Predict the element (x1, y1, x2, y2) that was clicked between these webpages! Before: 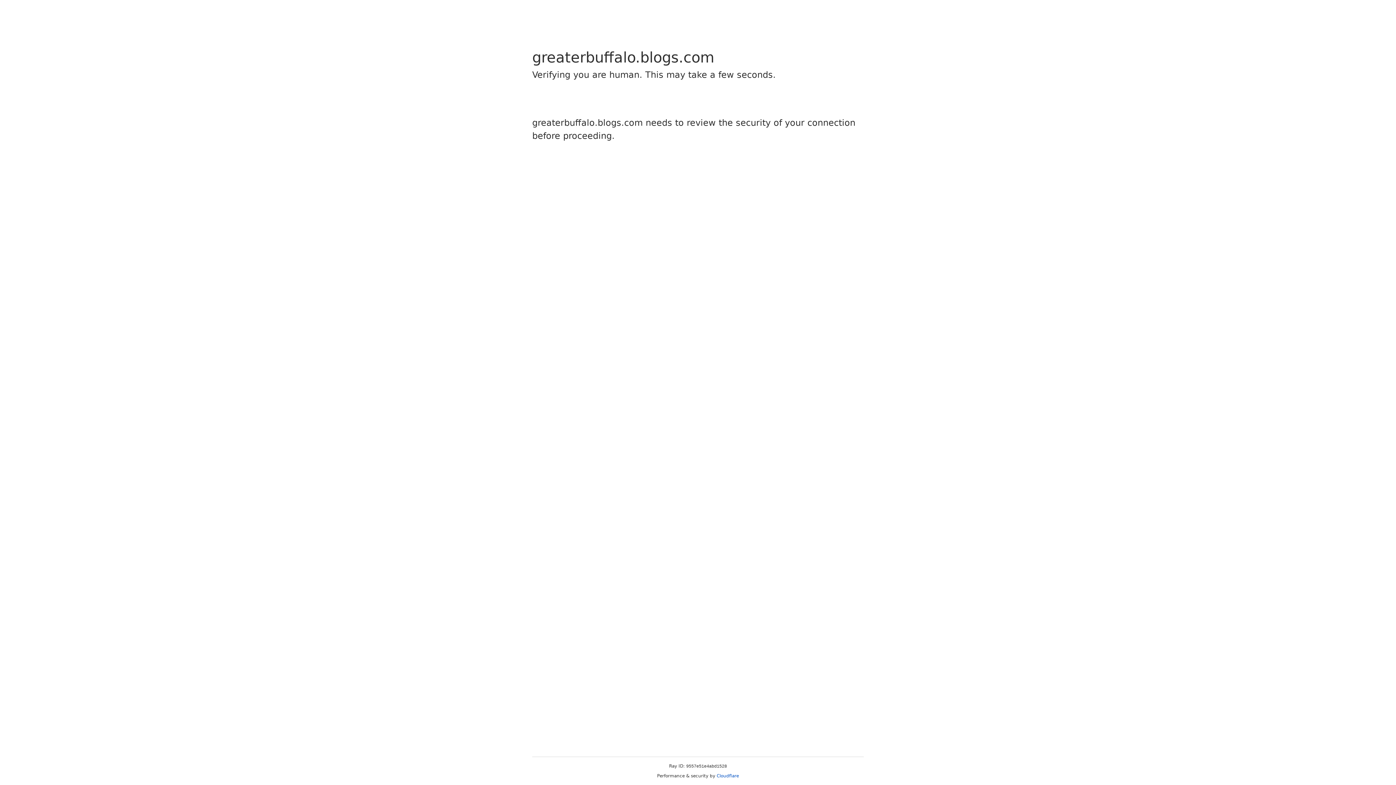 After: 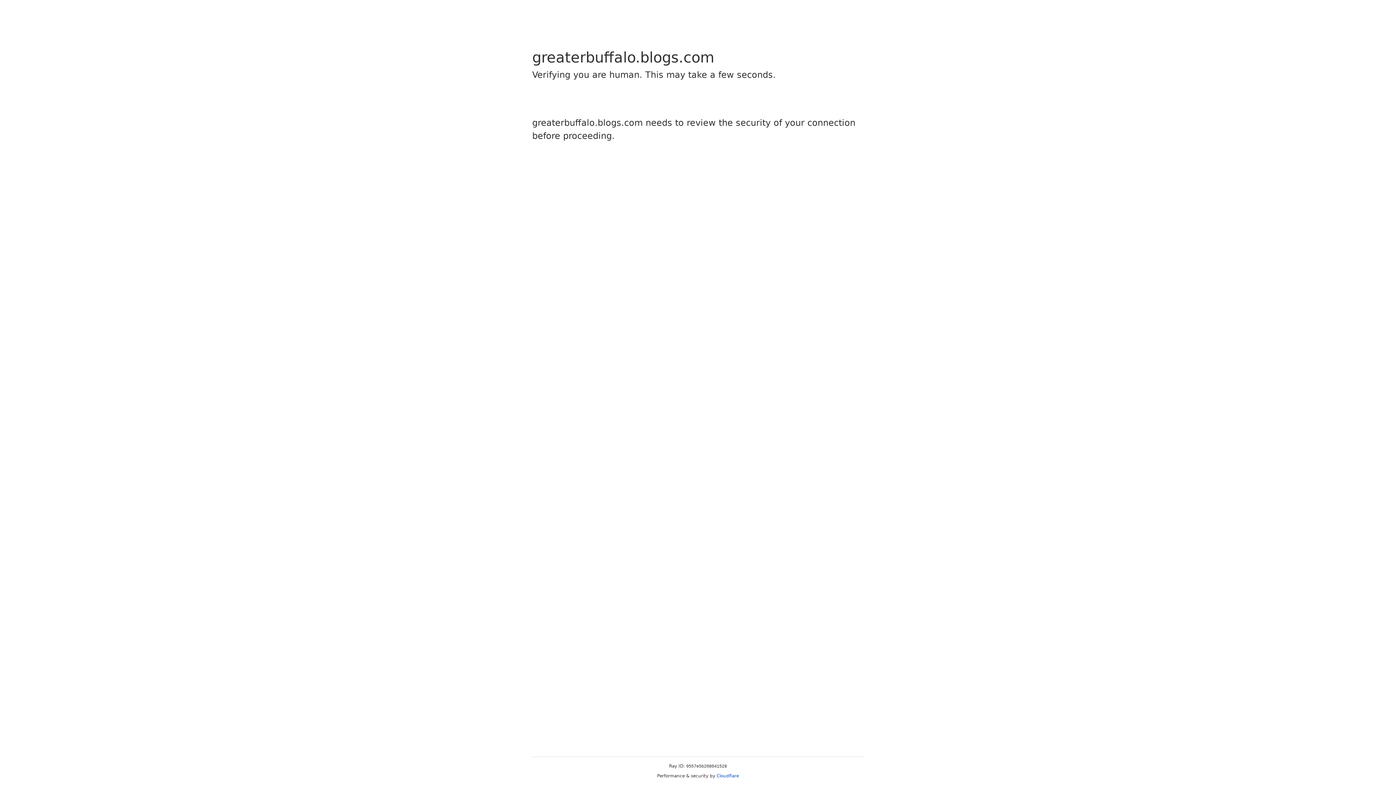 Action: bbox: (716, 773, 739, 778) label: Cloudflare